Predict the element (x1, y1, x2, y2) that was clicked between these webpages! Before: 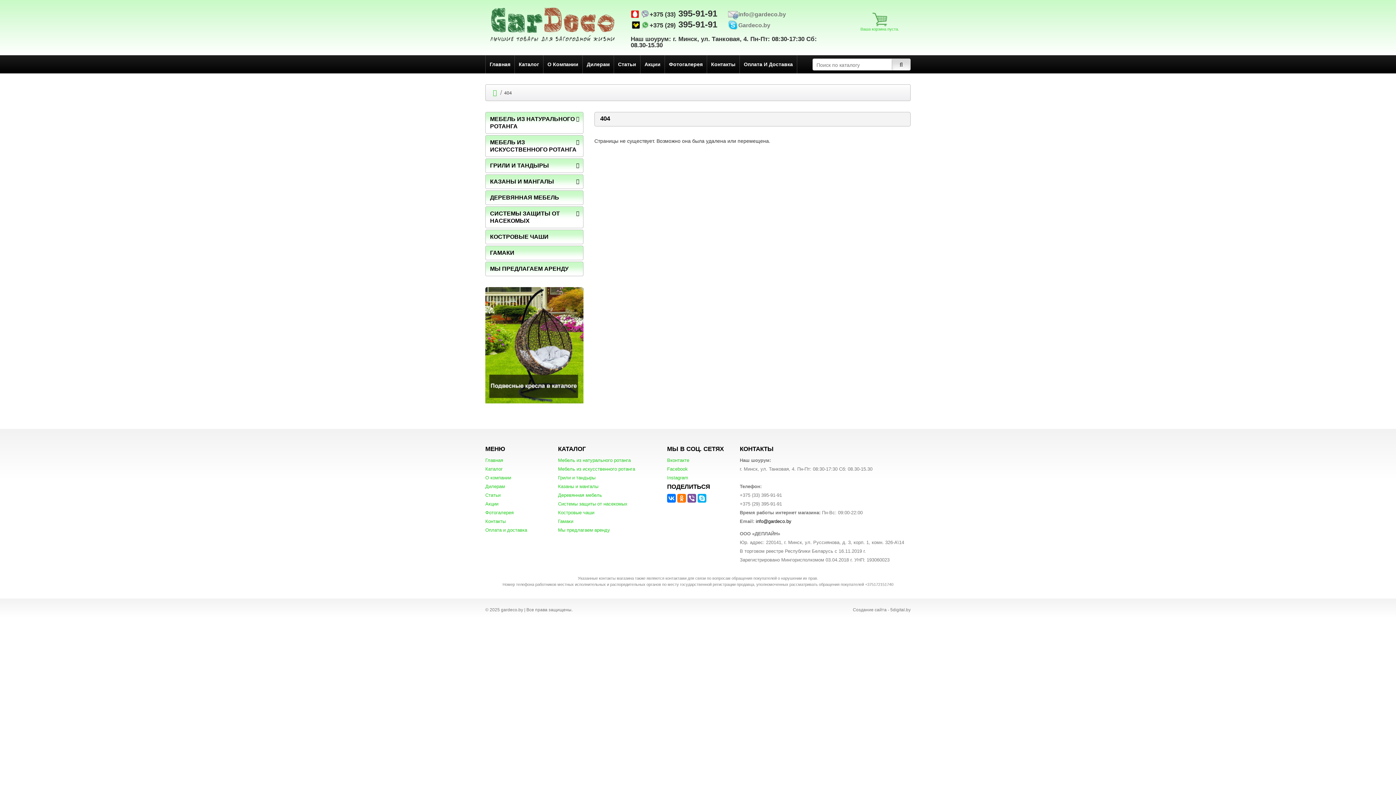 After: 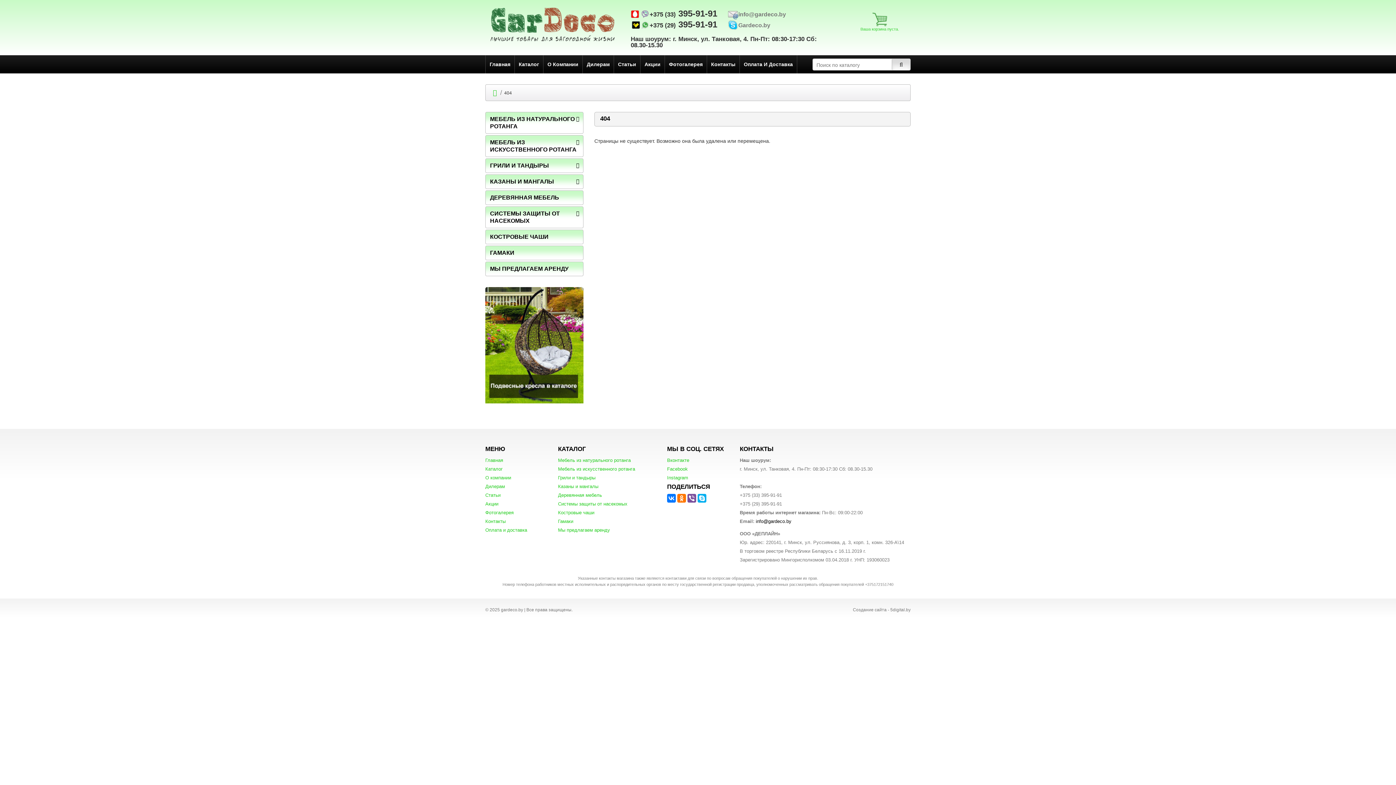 Action: label: МЕБЕЛЬ ИЗ ИСКУССТВЕННОГО РОТАНГА bbox: (485, 135, 583, 157)